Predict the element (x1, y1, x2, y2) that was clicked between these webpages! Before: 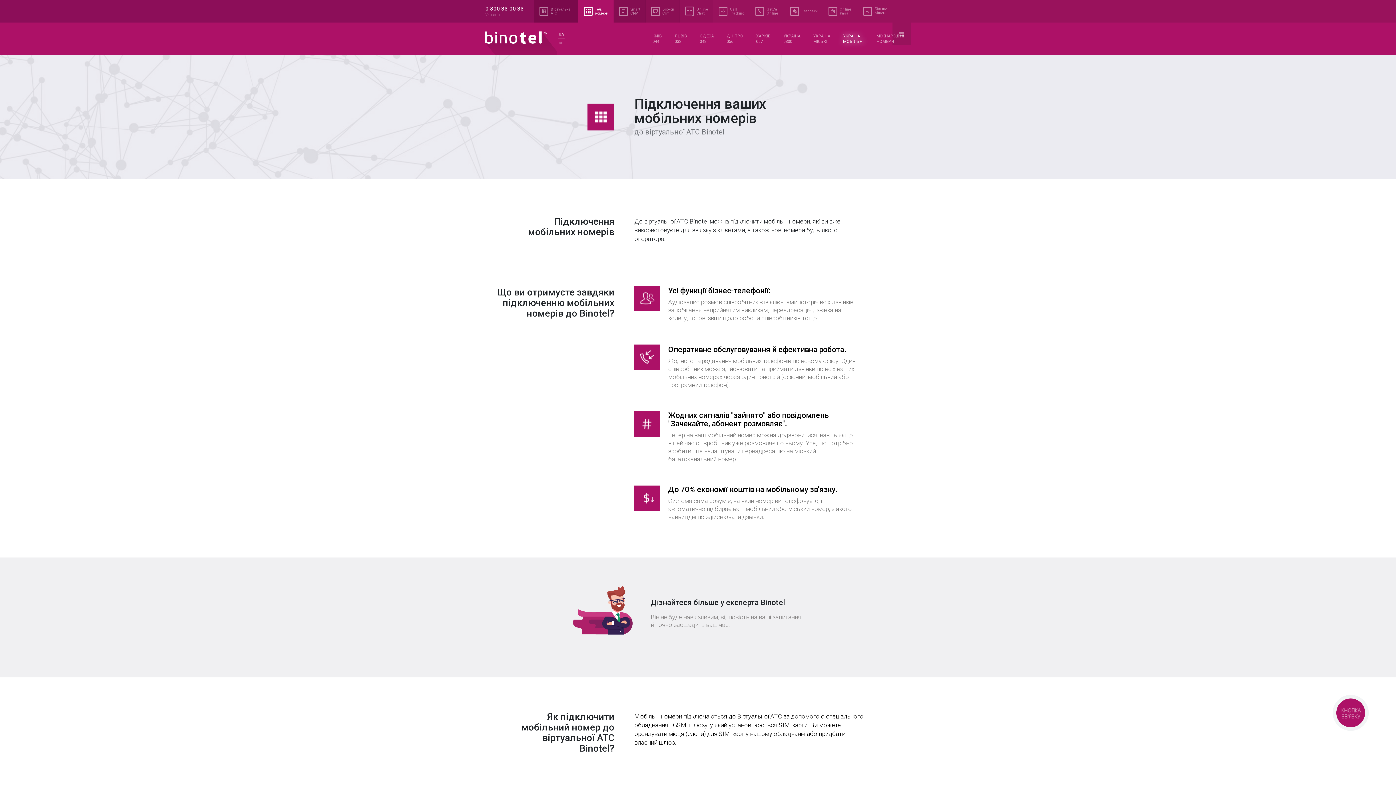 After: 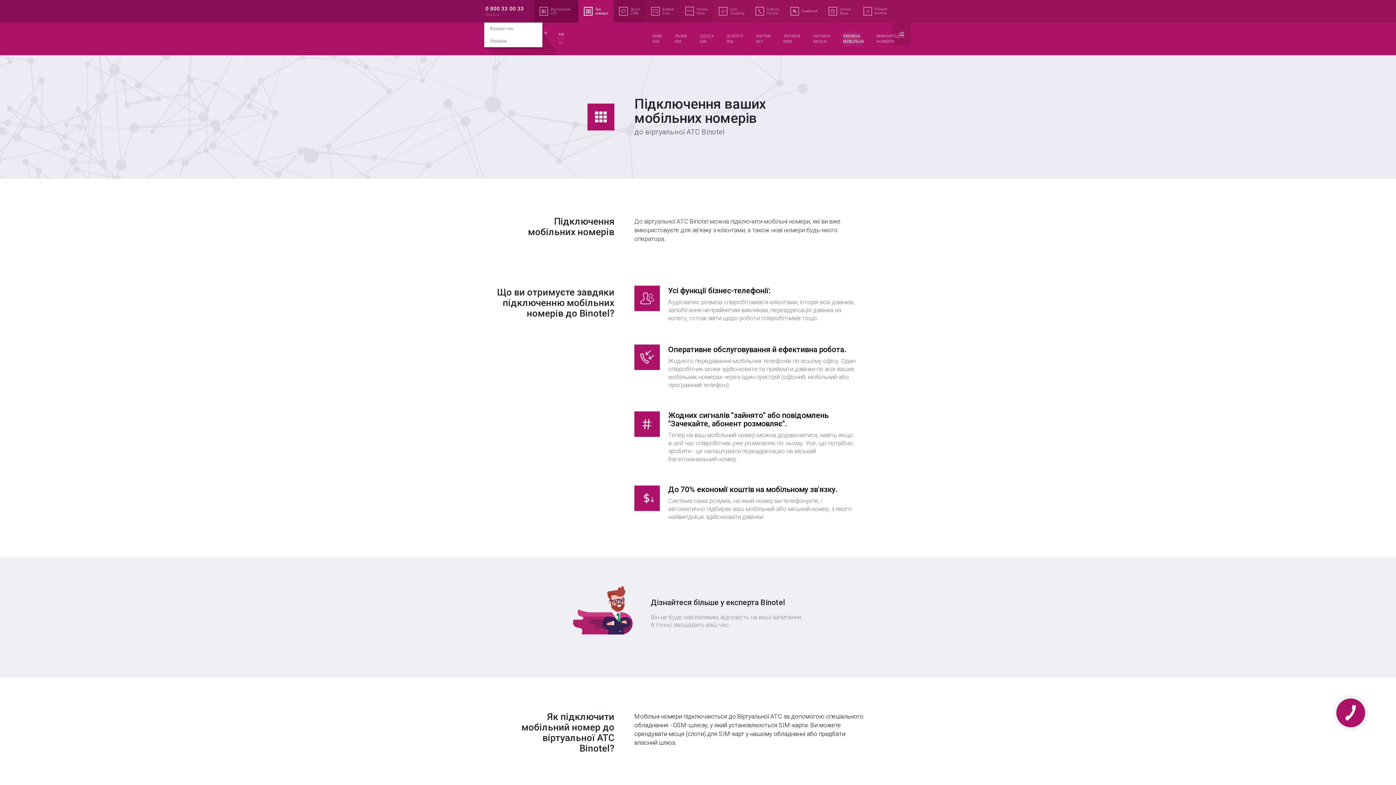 Action: label: 0 800 33 00 33 bbox: (485, 5, 524, 12)